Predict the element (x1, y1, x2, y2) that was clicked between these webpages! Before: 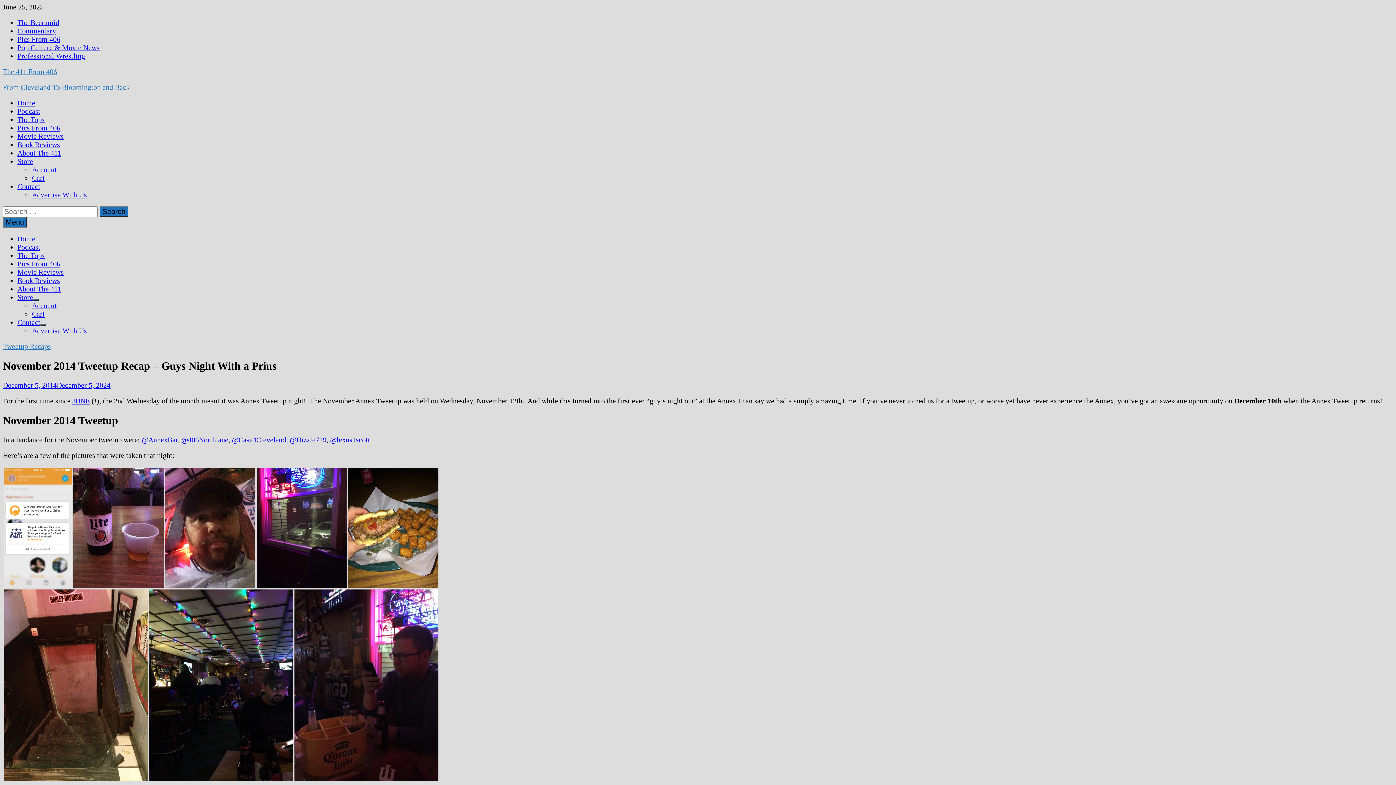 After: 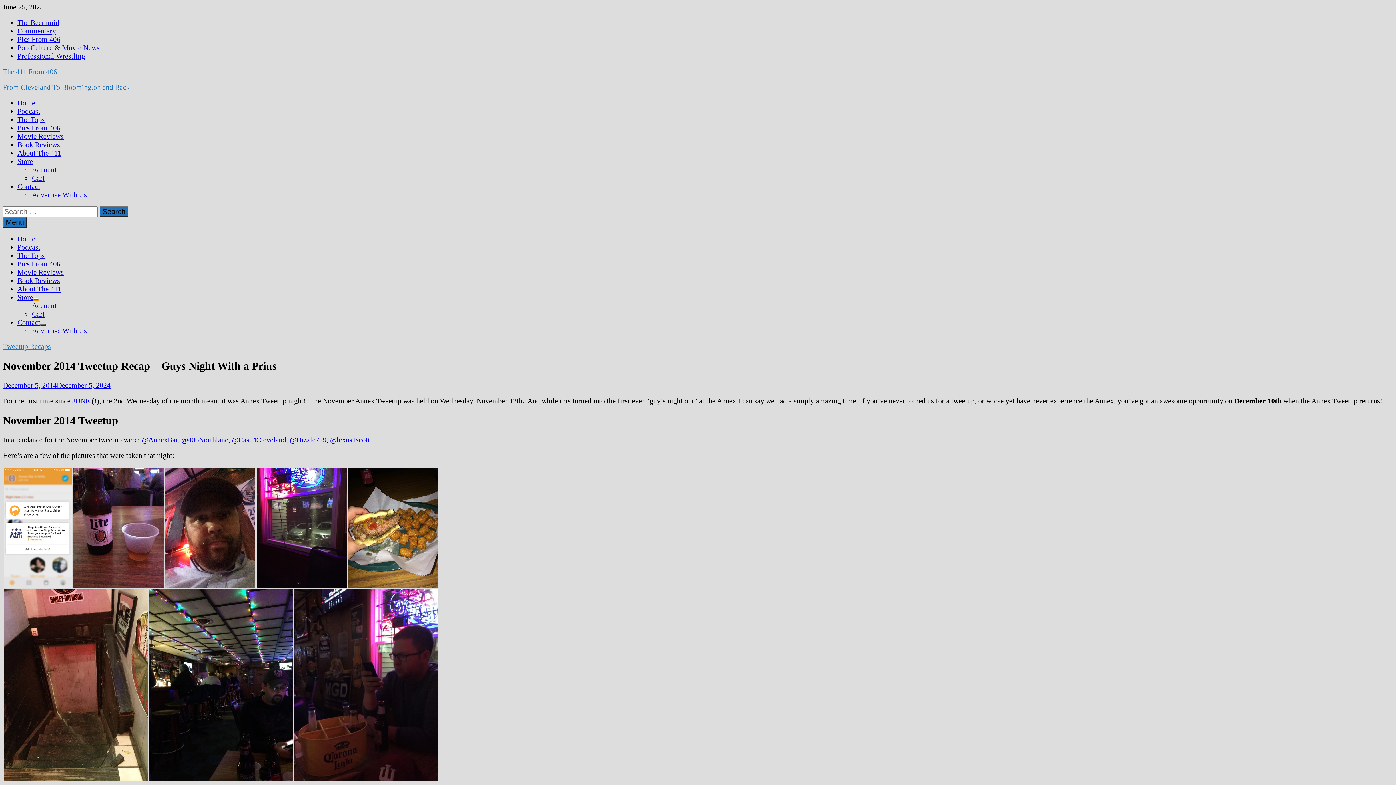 Action: bbox: (33, 298, 38, 301) label: Show sub menu